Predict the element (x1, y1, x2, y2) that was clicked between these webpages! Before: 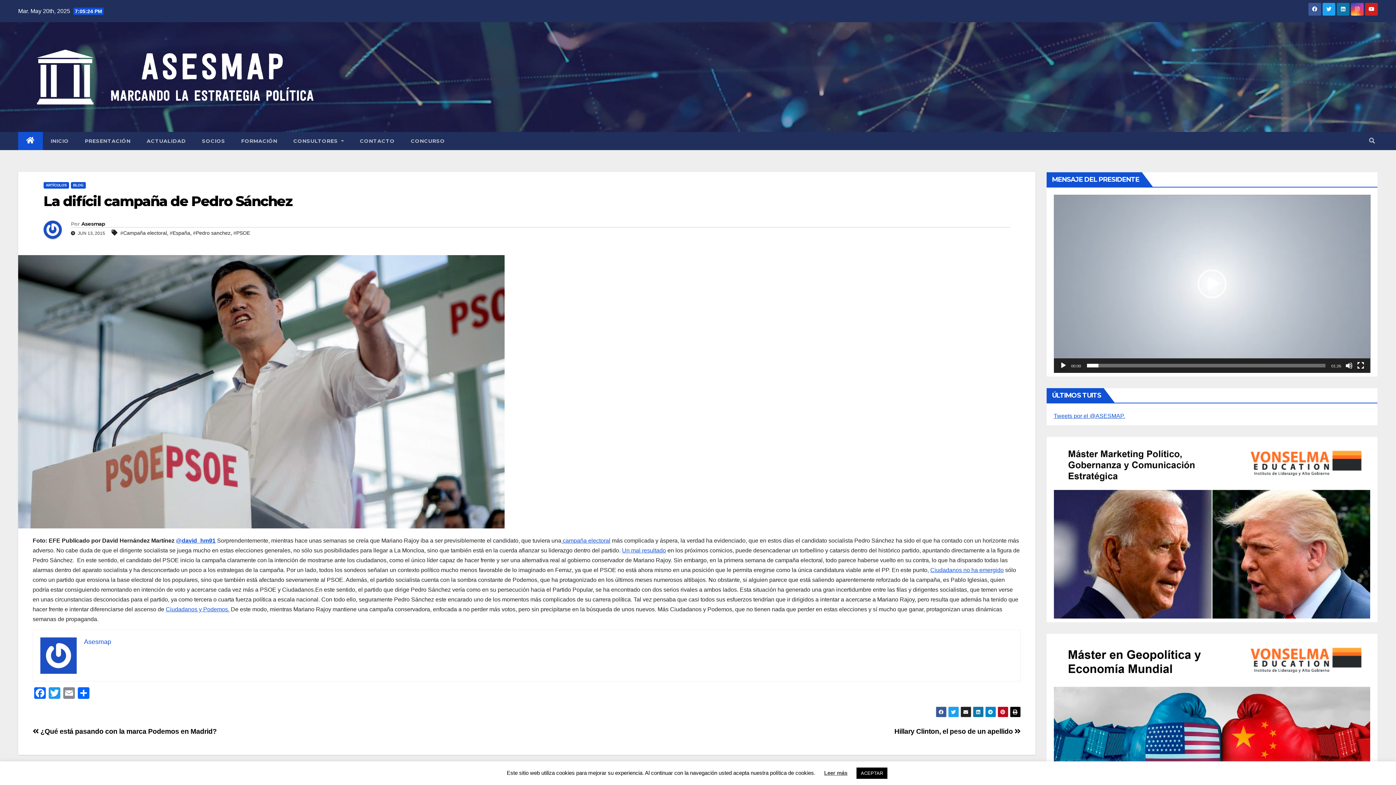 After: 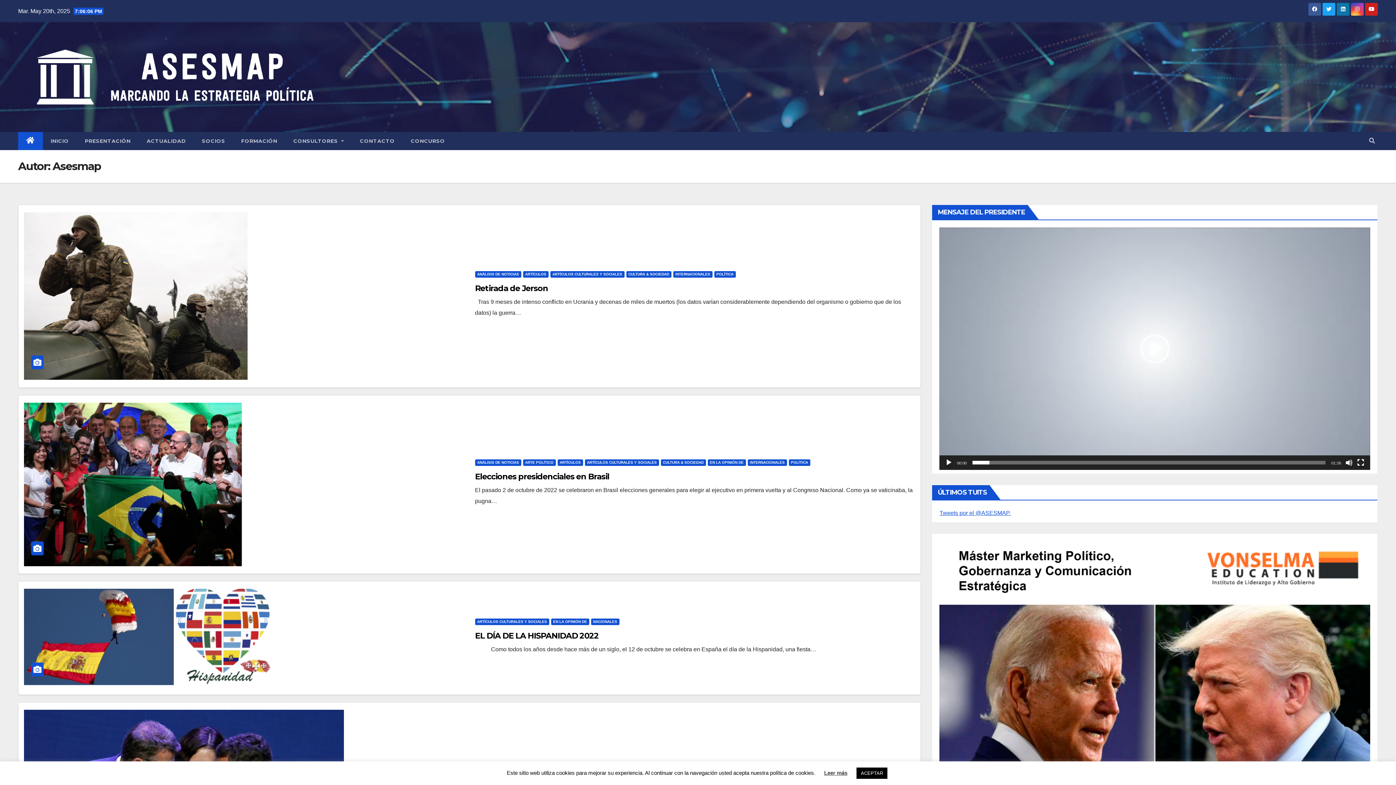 Action: label: Asesmap bbox: (84, 638, 111, 645)